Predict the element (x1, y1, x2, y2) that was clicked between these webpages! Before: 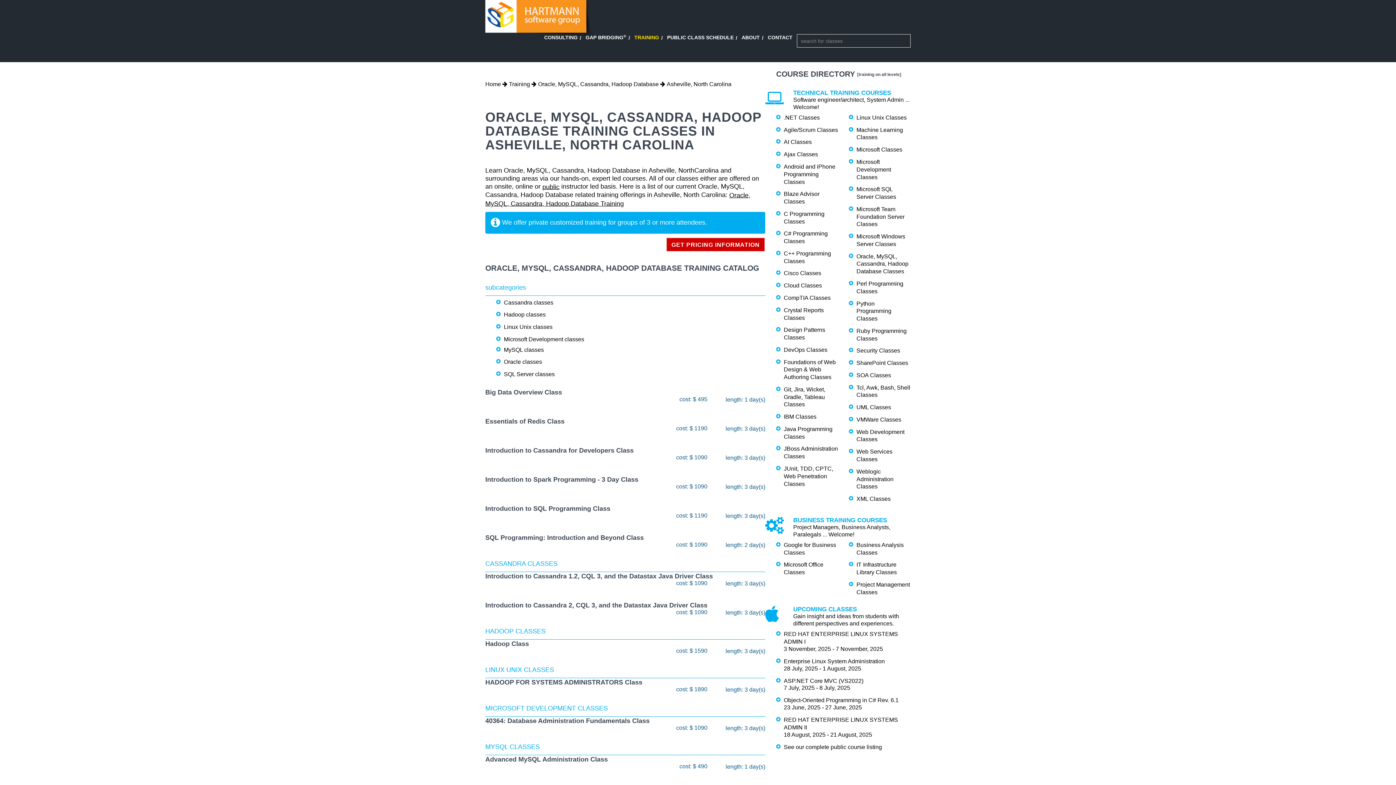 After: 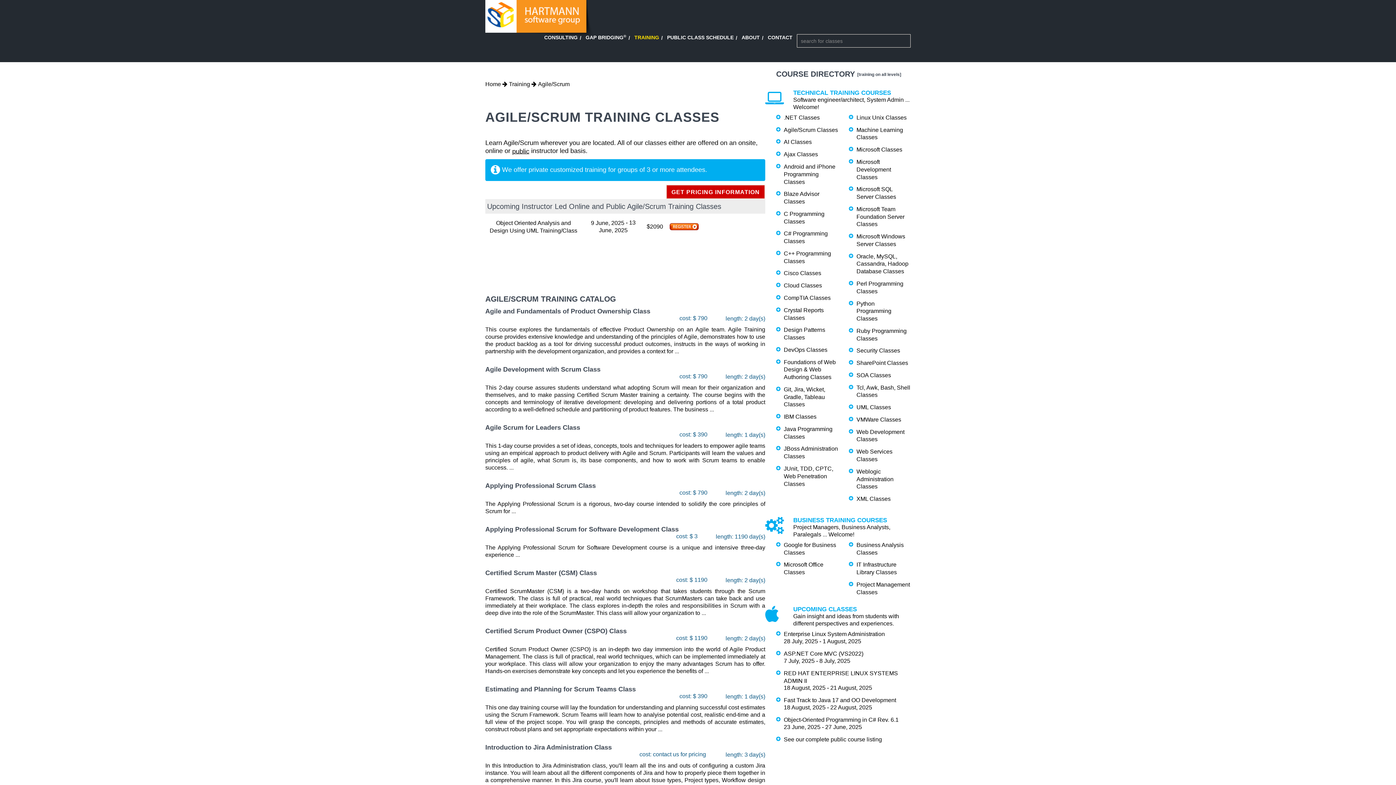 Action: bbox: (784, 126, 838, 132) label: Agile/Scrum Classes